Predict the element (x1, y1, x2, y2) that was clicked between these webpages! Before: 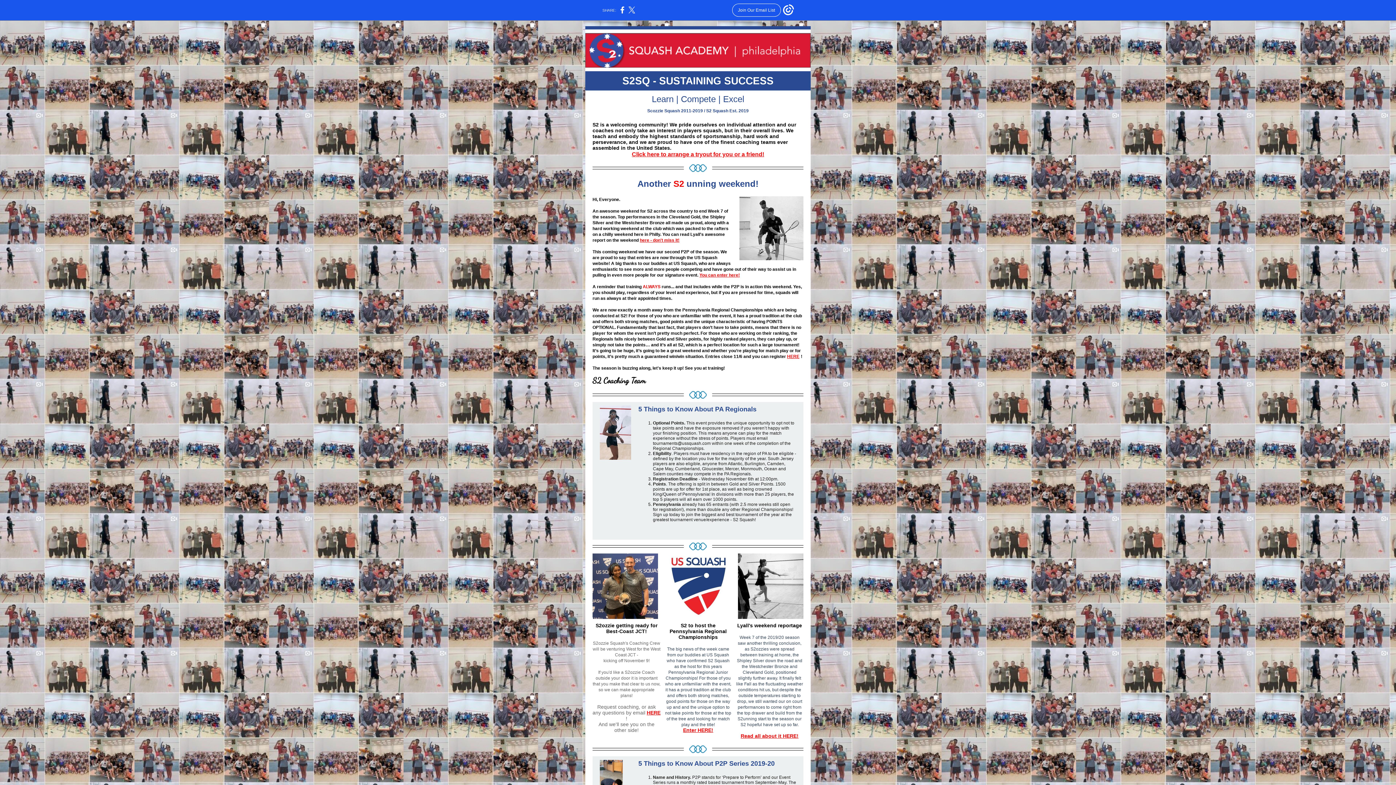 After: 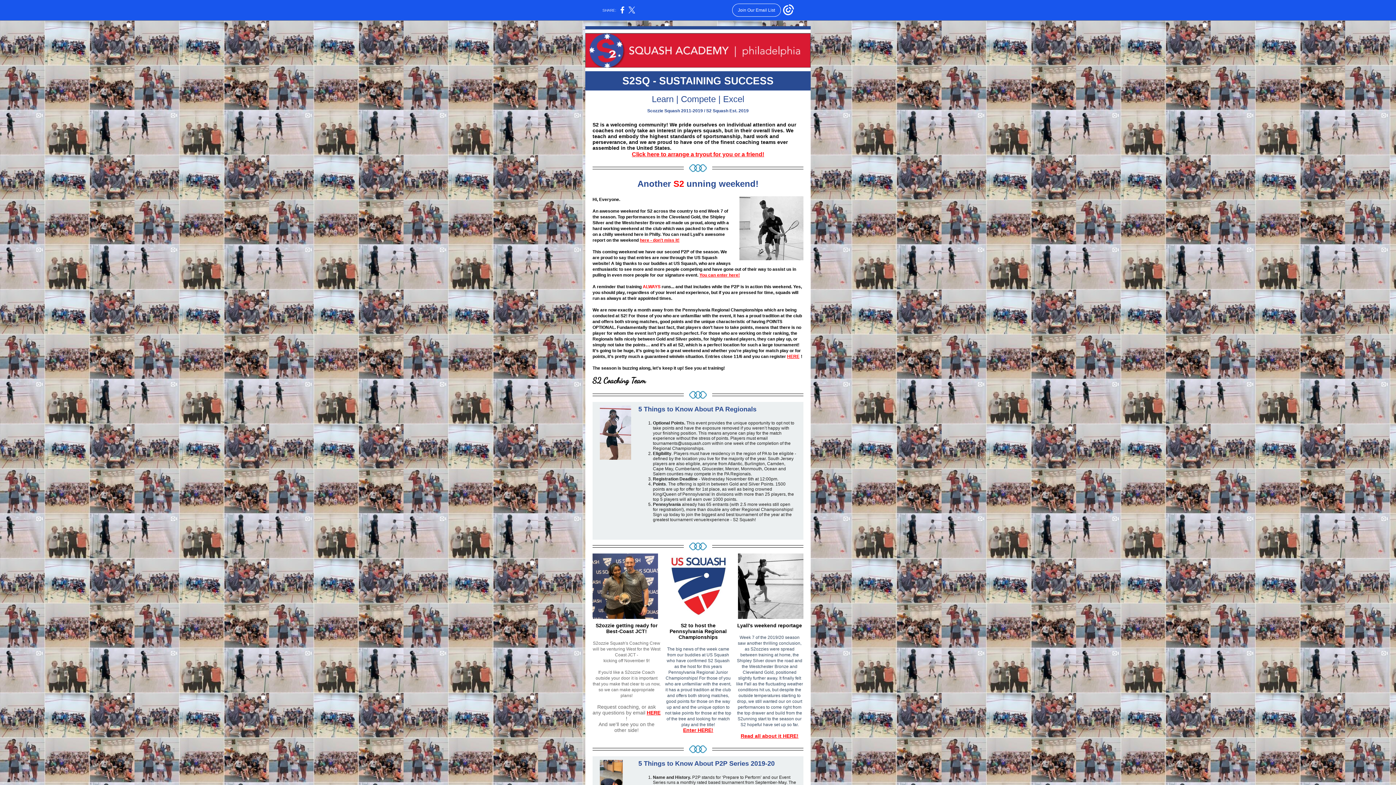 Action: bbox: (640, 237, 679, 242) label: here - don't miss it!